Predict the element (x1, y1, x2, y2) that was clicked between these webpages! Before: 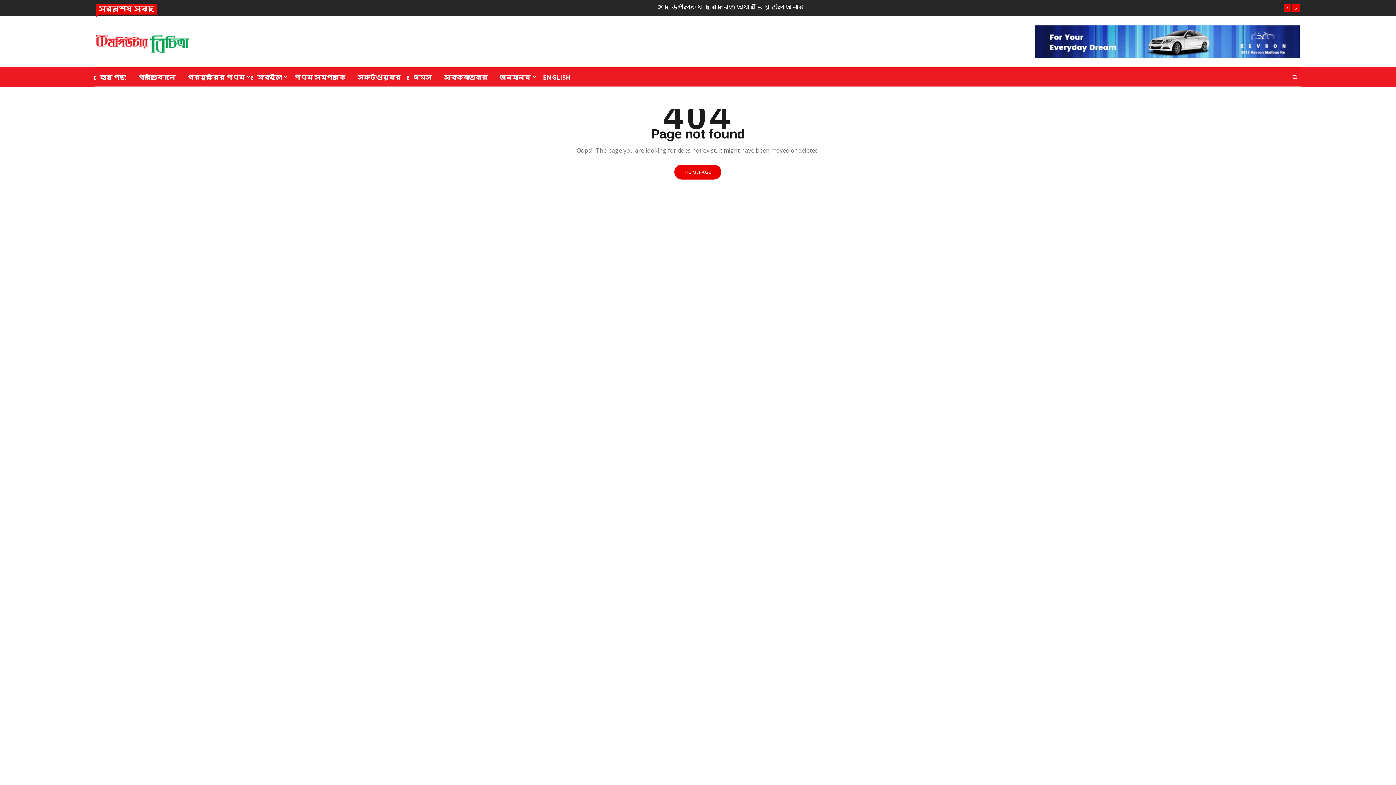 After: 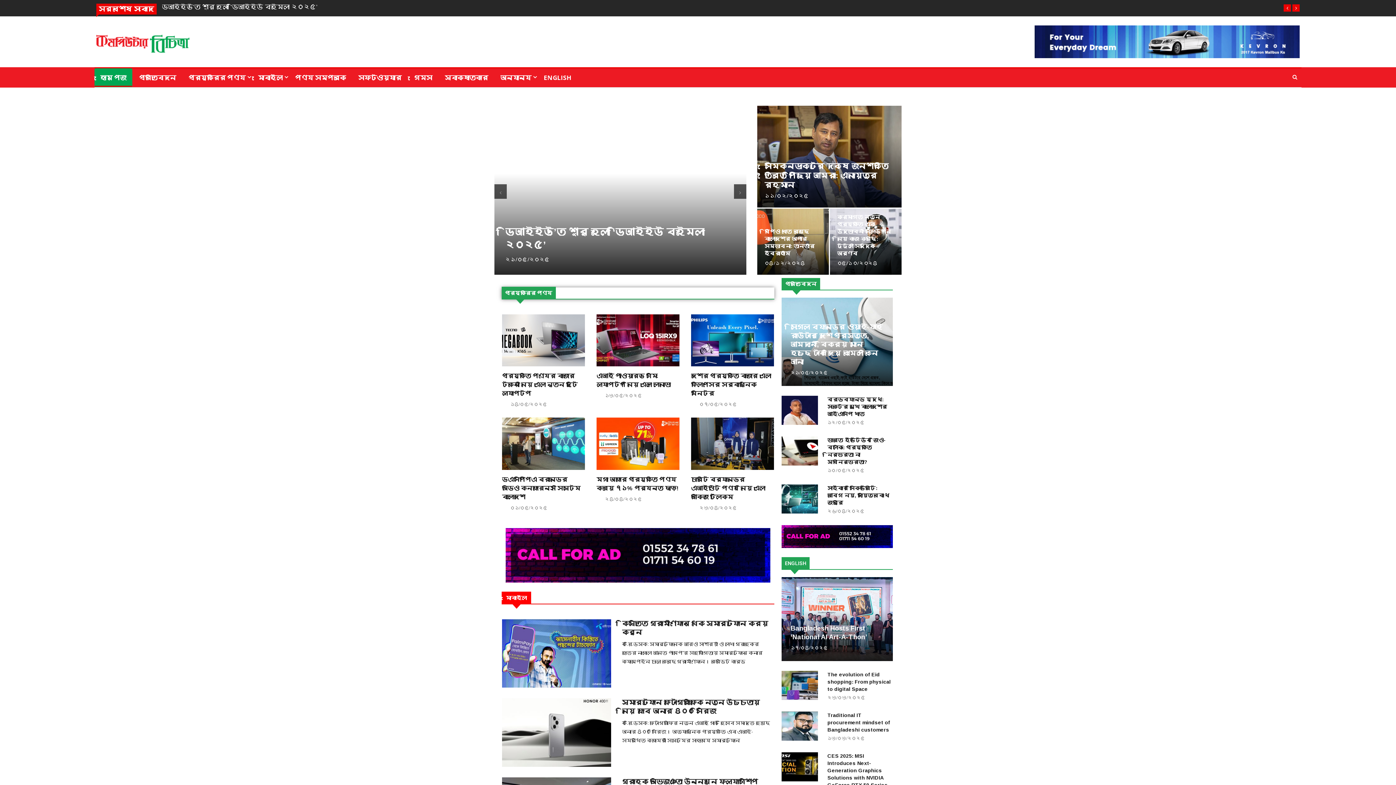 Action: label: HOMEPAGE bbox: (674, 164, 721, 179)